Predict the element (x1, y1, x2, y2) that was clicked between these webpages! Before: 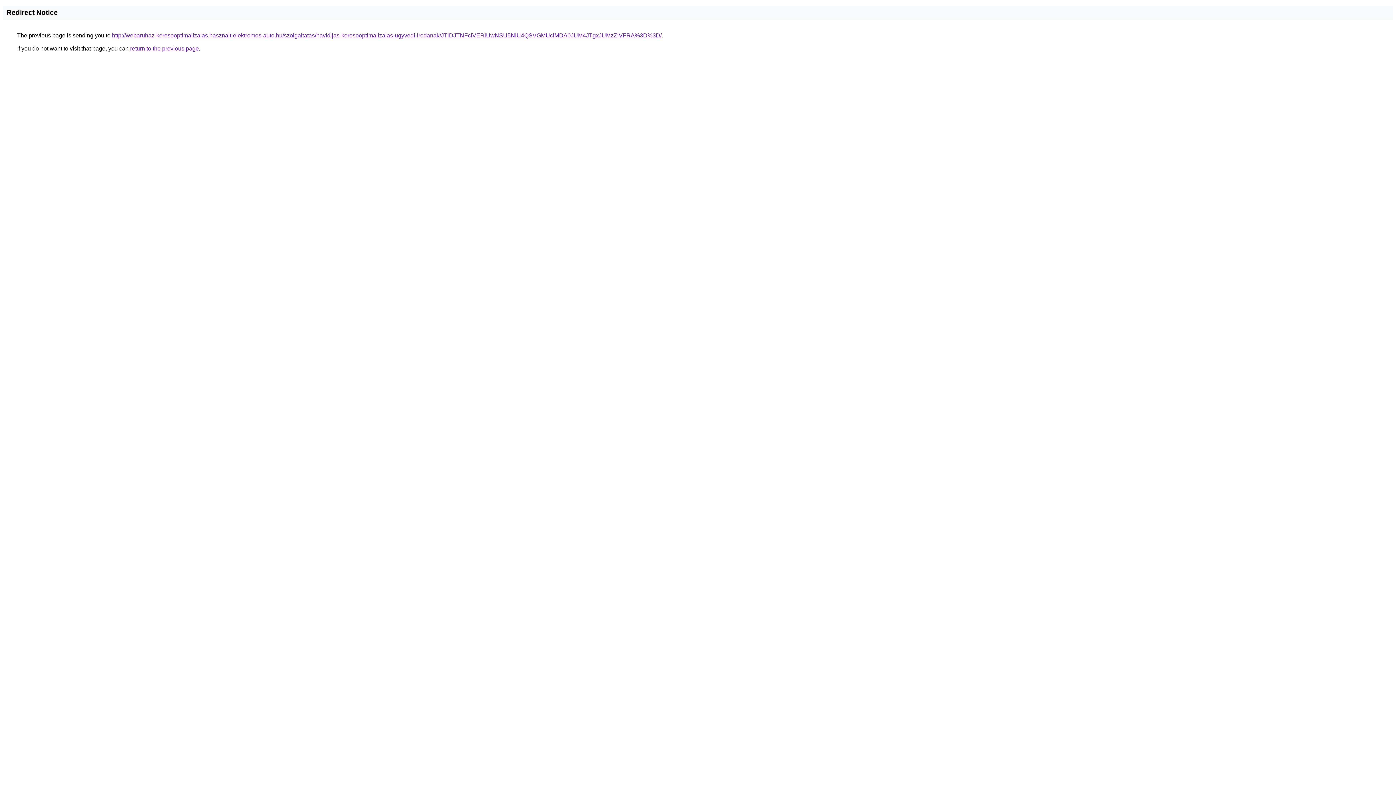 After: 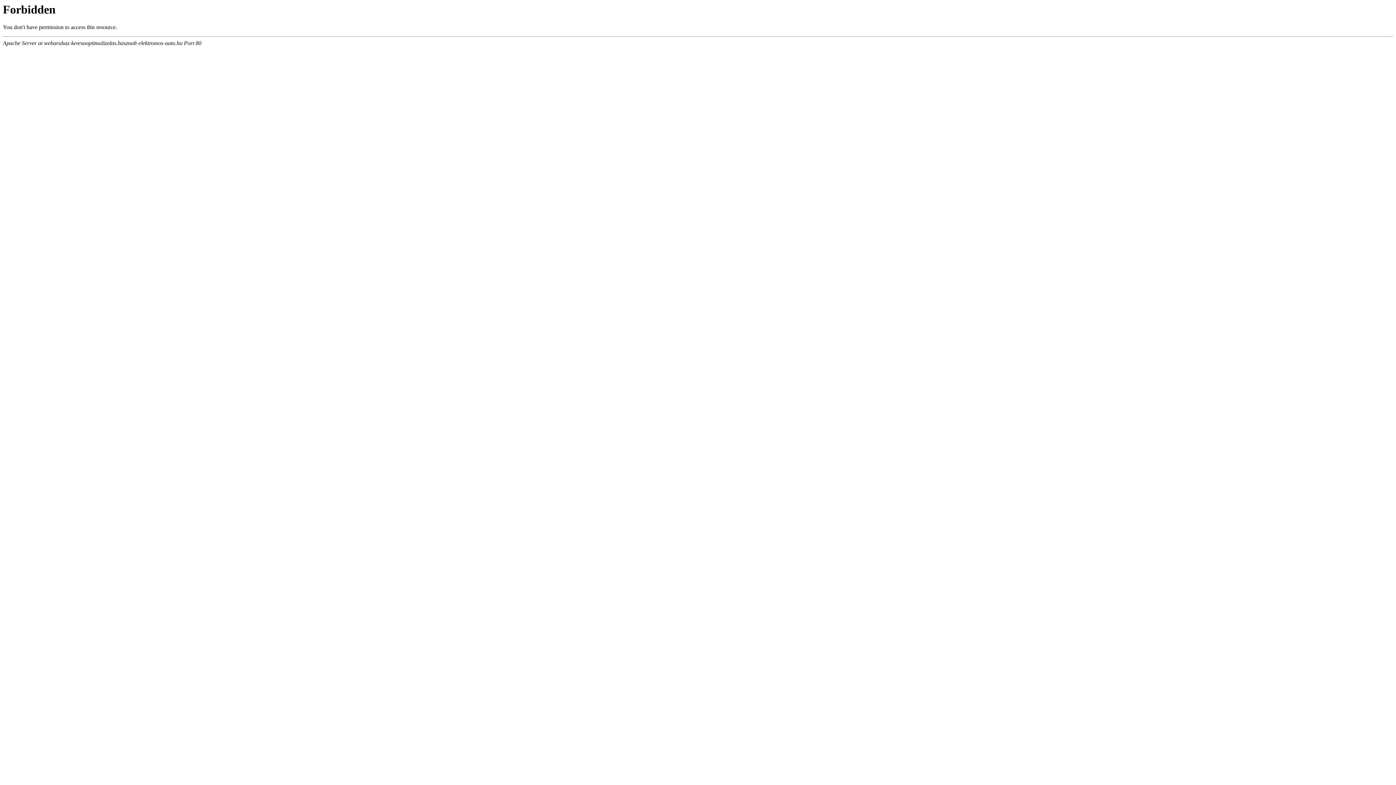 Action: label: http://webaruhaz-keresooptimalizalas.hasznalt-elektromos-auto.hu/szolgaltatas/havidijas-keresooptimalizalas-ugyvedi-irodanak/JTlDJTNFciVERiUwNSU5NiU4QSVGMUclMDA0JUM4JTgxJUMzZiVFRA%3D%3D/ bbox: (112, 32, 661, 38)